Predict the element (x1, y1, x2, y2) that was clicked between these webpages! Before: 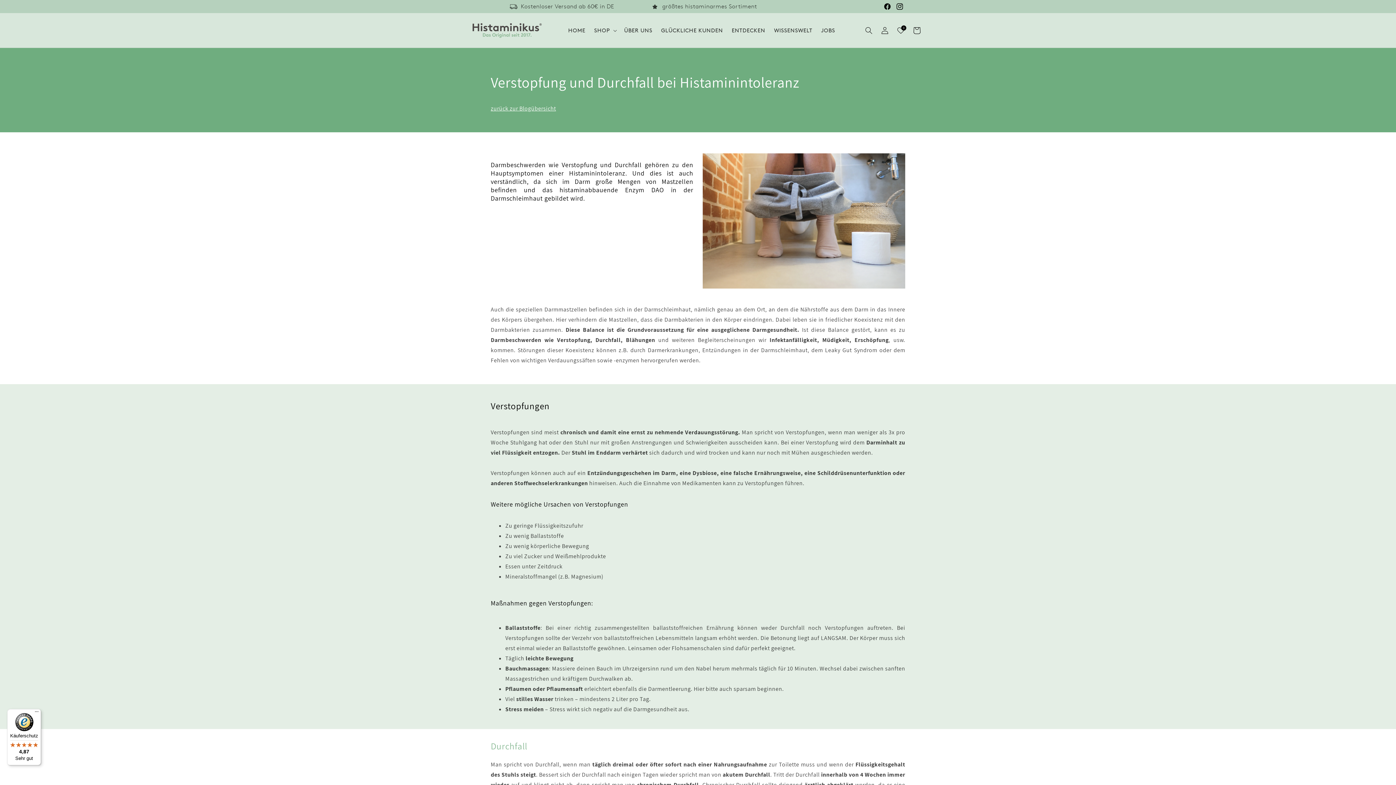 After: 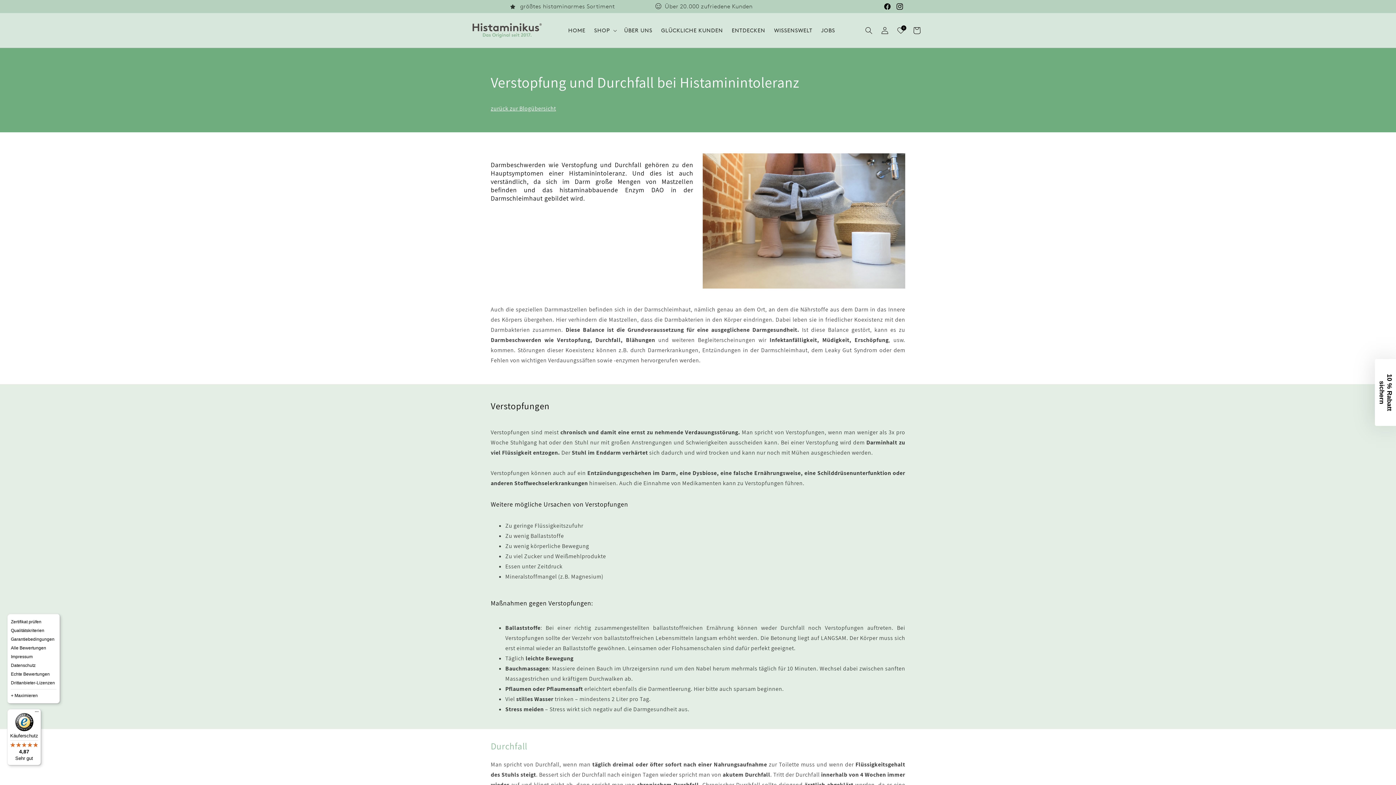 Action: label: Menü bbox: (32, 709, 41, 718)